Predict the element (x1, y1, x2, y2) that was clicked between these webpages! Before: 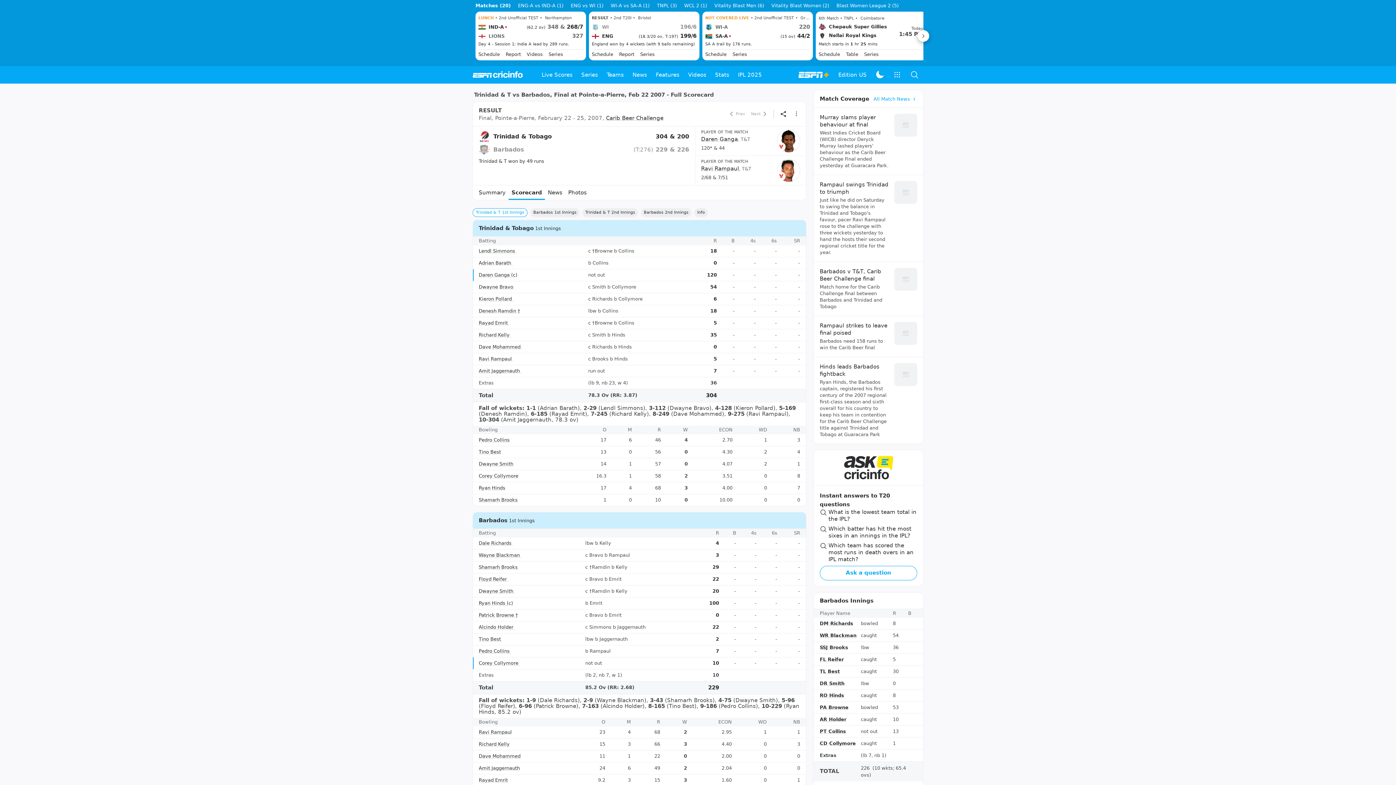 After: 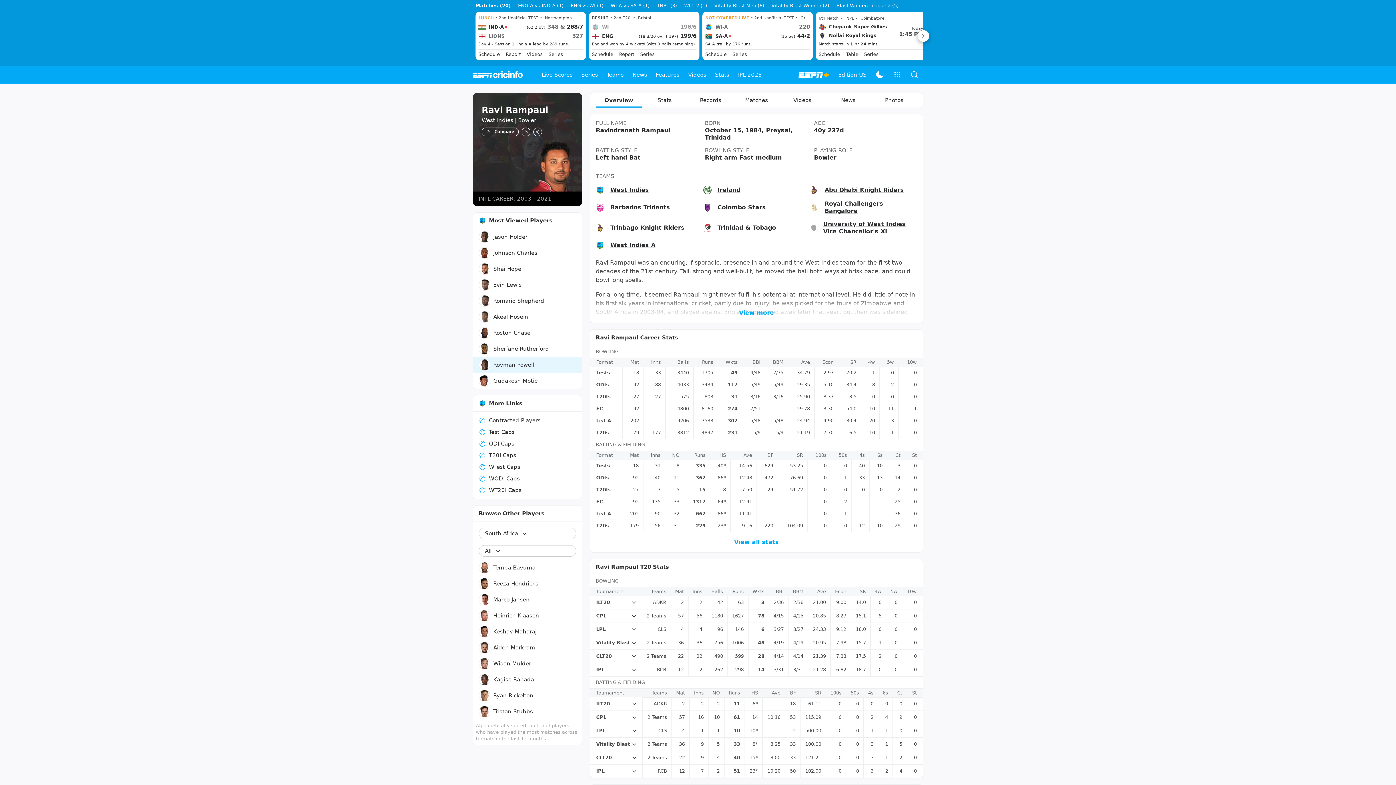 Action: bbox: (478, 389, 513, 394) label: Ravi Rampaul 